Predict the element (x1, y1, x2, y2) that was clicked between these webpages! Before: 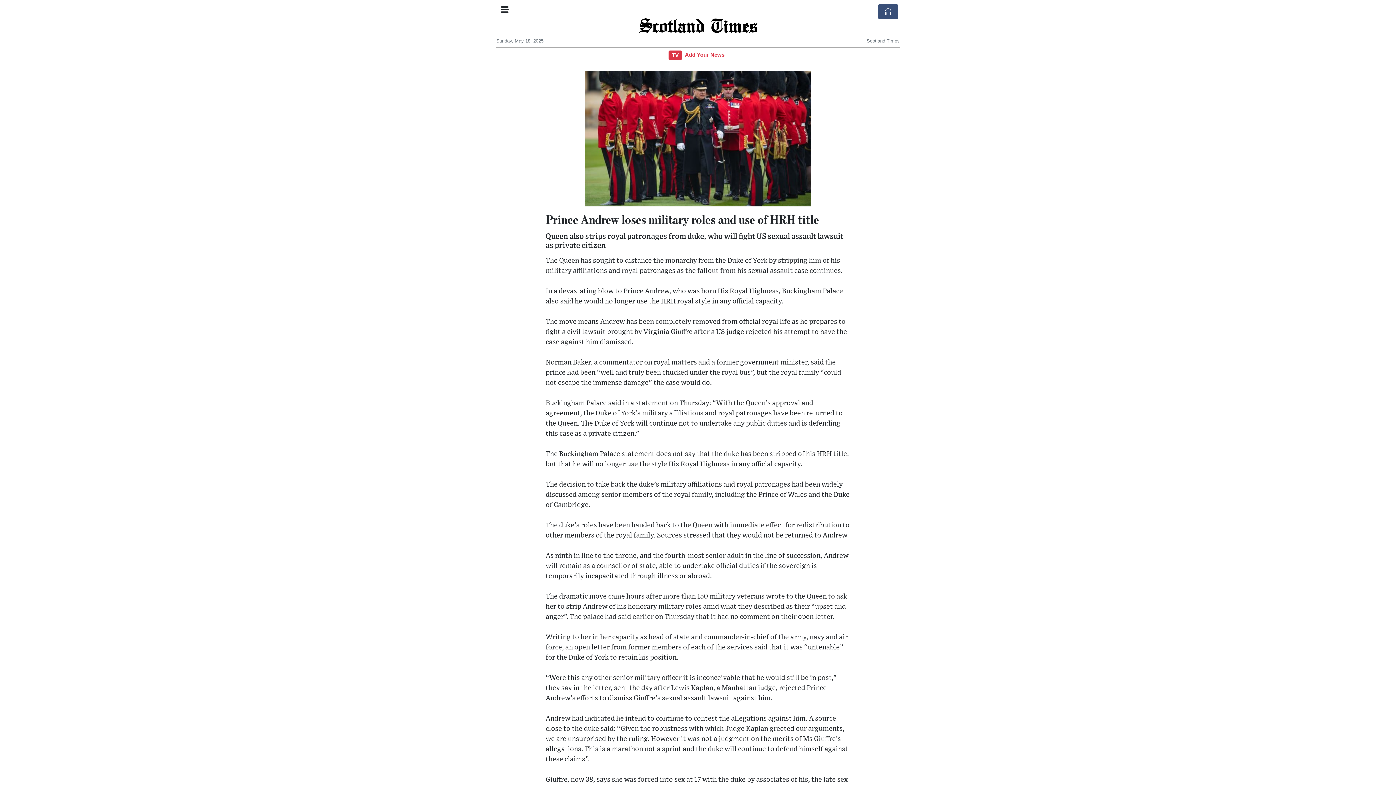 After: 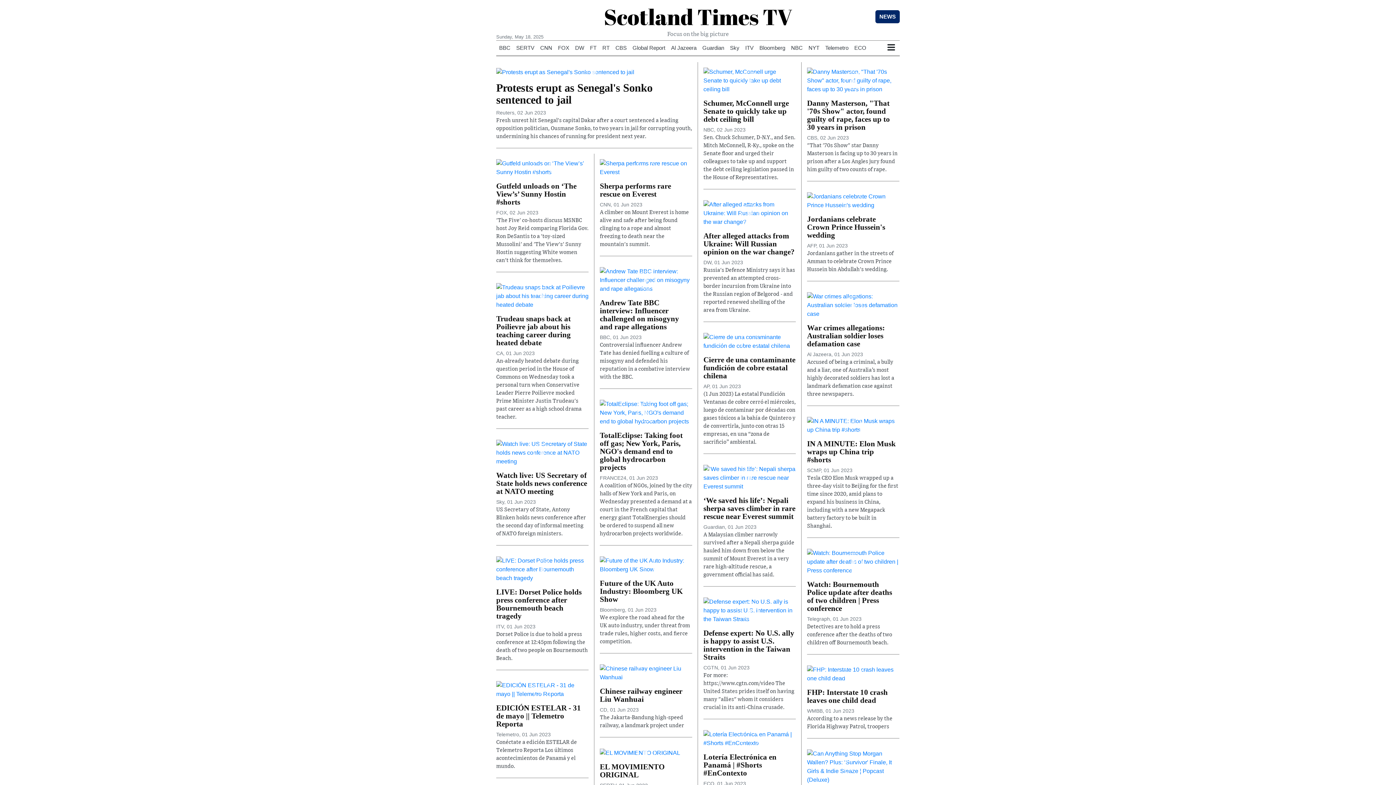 Action: bbox: (669, 51, 681, 59) label: TV